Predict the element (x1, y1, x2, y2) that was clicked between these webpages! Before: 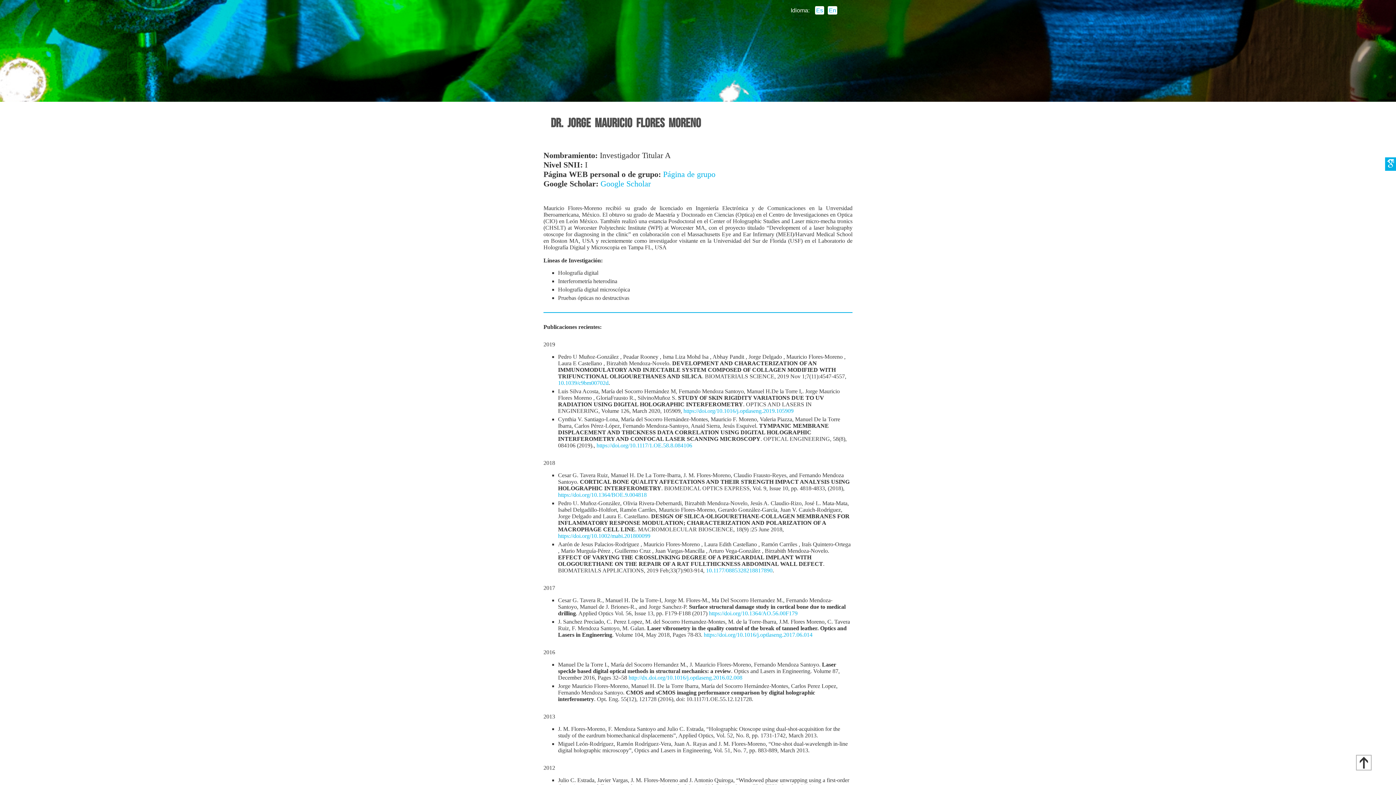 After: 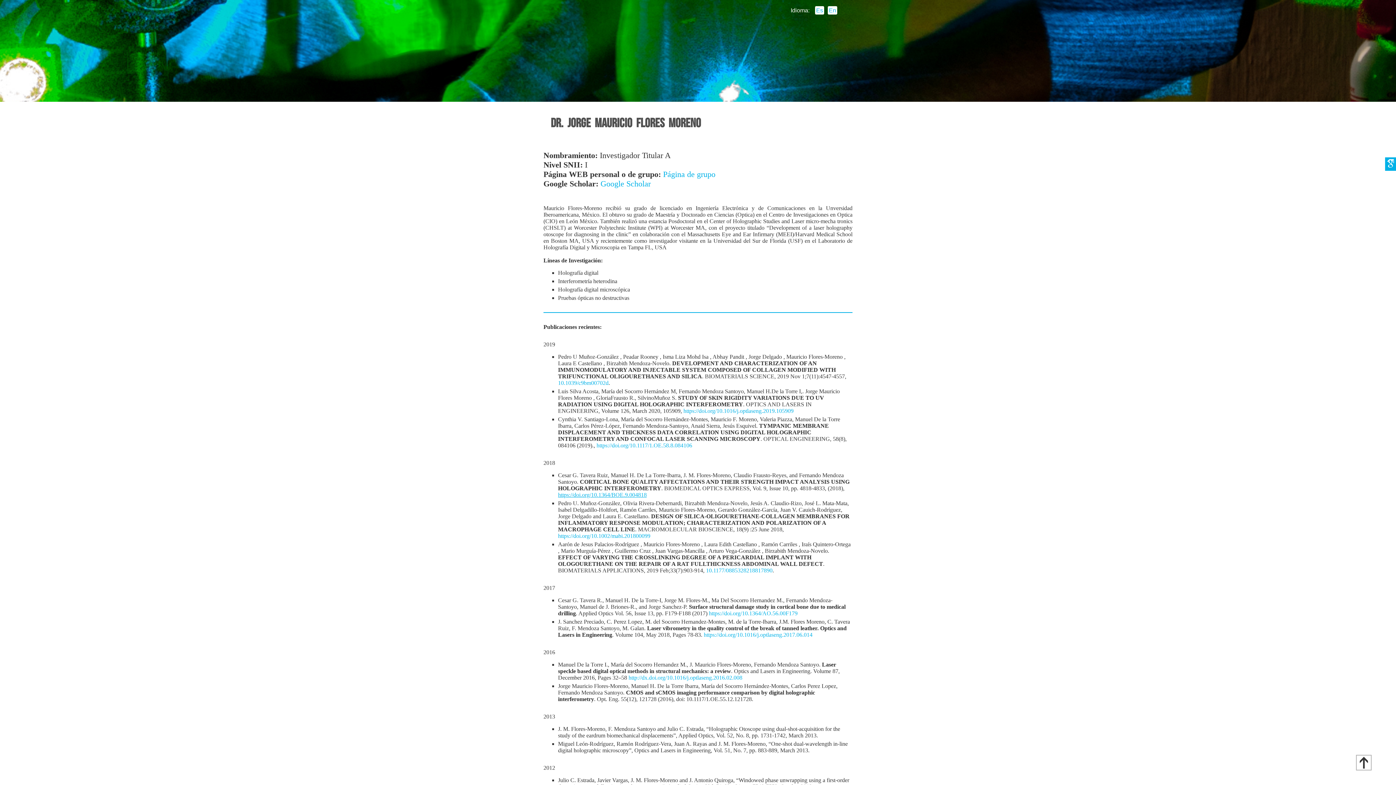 Action: label: https://doi.org/10.1364/BOE.9.004818 bbox: (558, 491, 646, 498)